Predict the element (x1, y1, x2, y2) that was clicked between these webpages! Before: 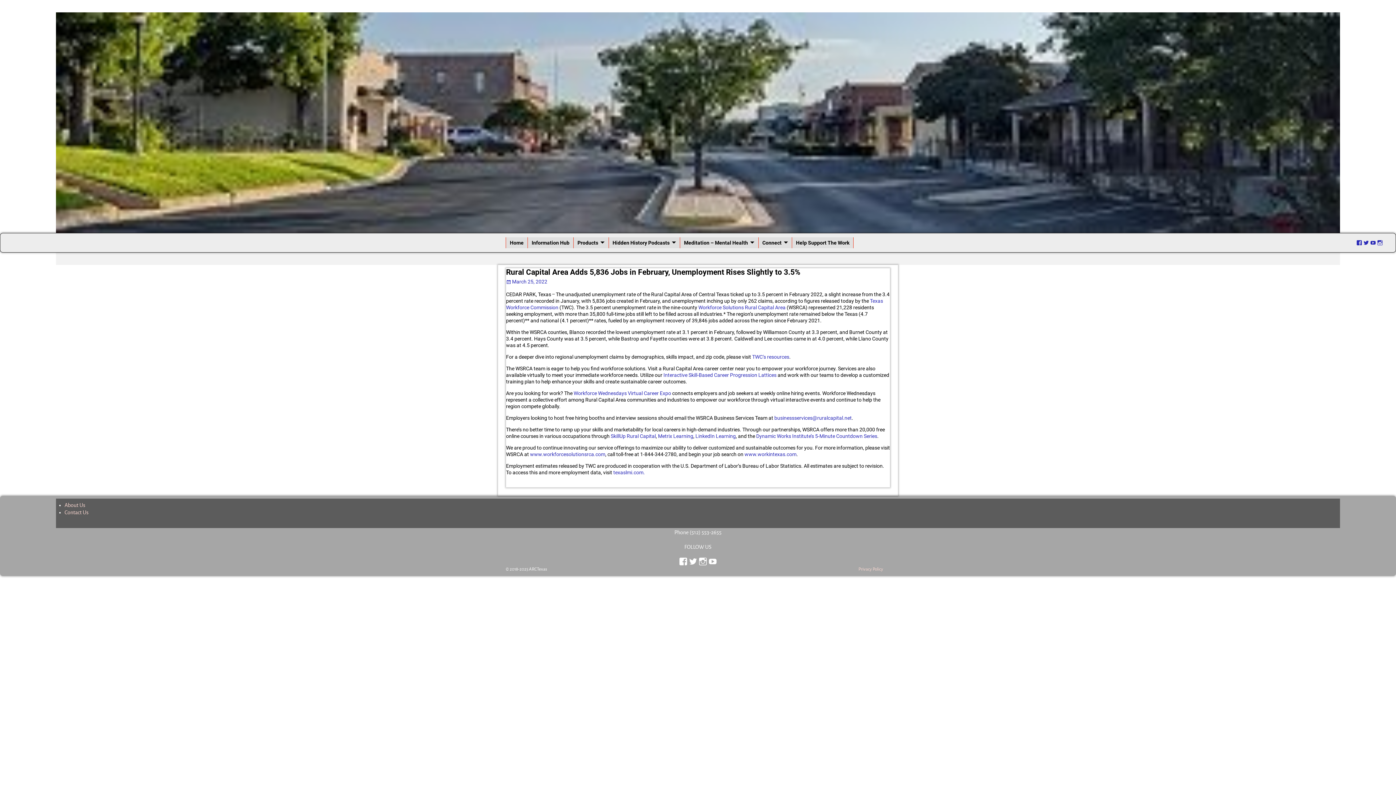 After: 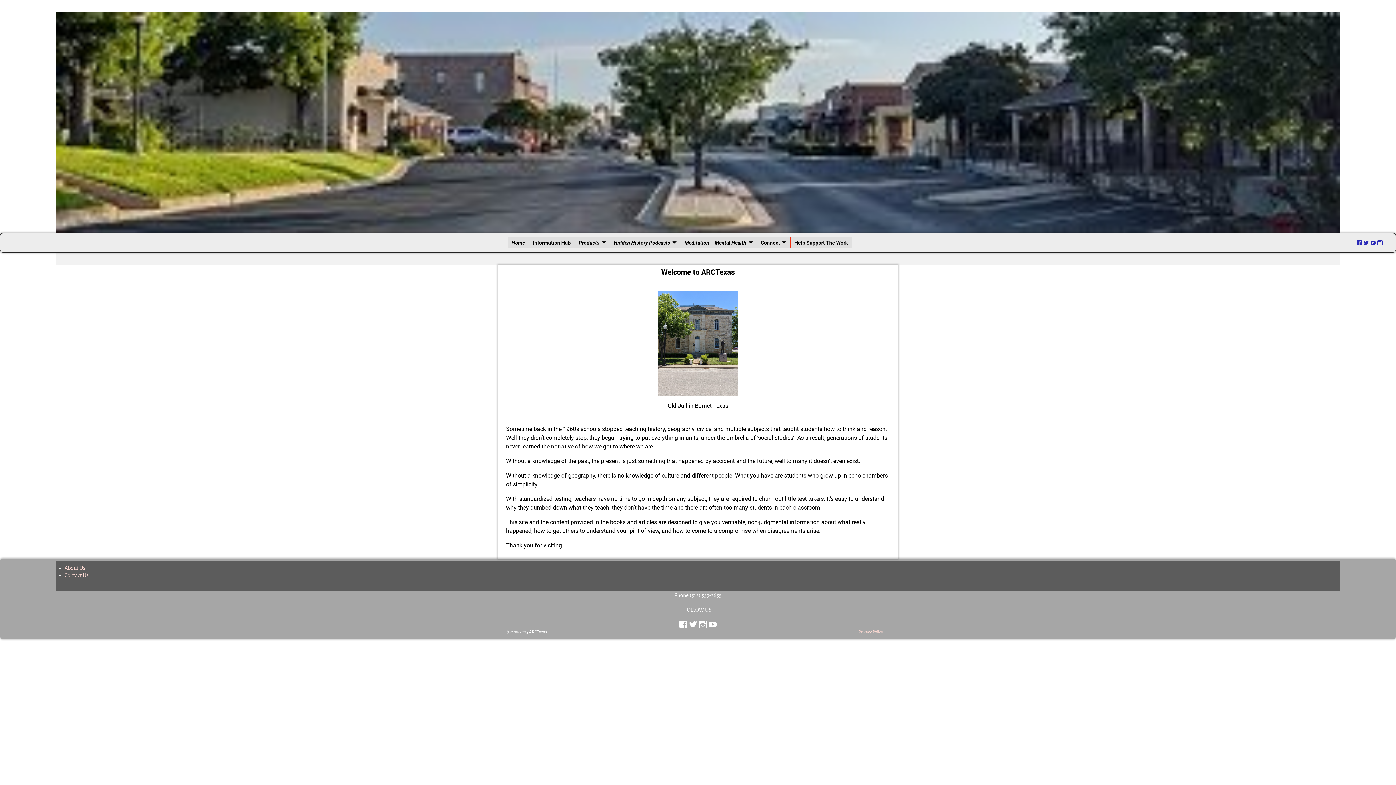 Action: label: ARCTexas bbox: (510, 0, 548, 10)